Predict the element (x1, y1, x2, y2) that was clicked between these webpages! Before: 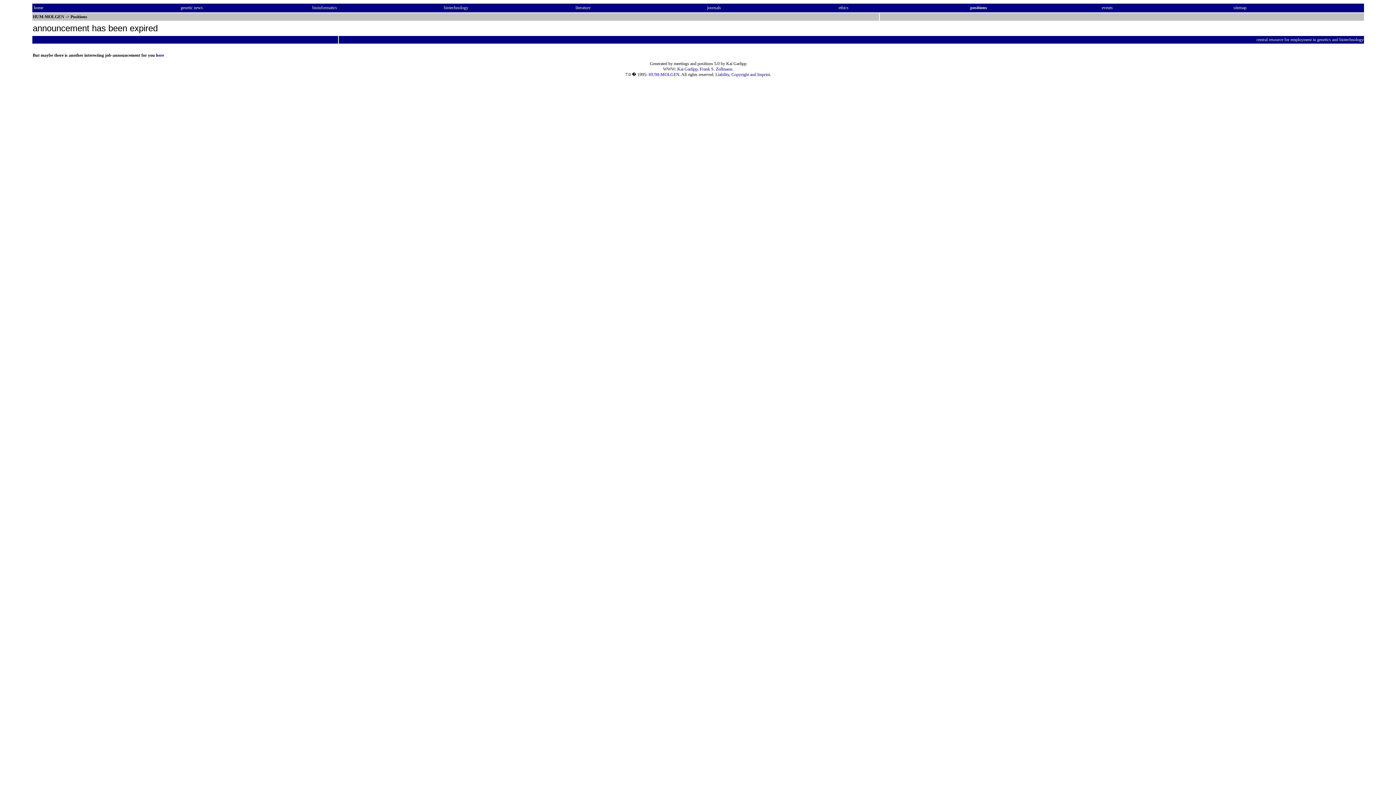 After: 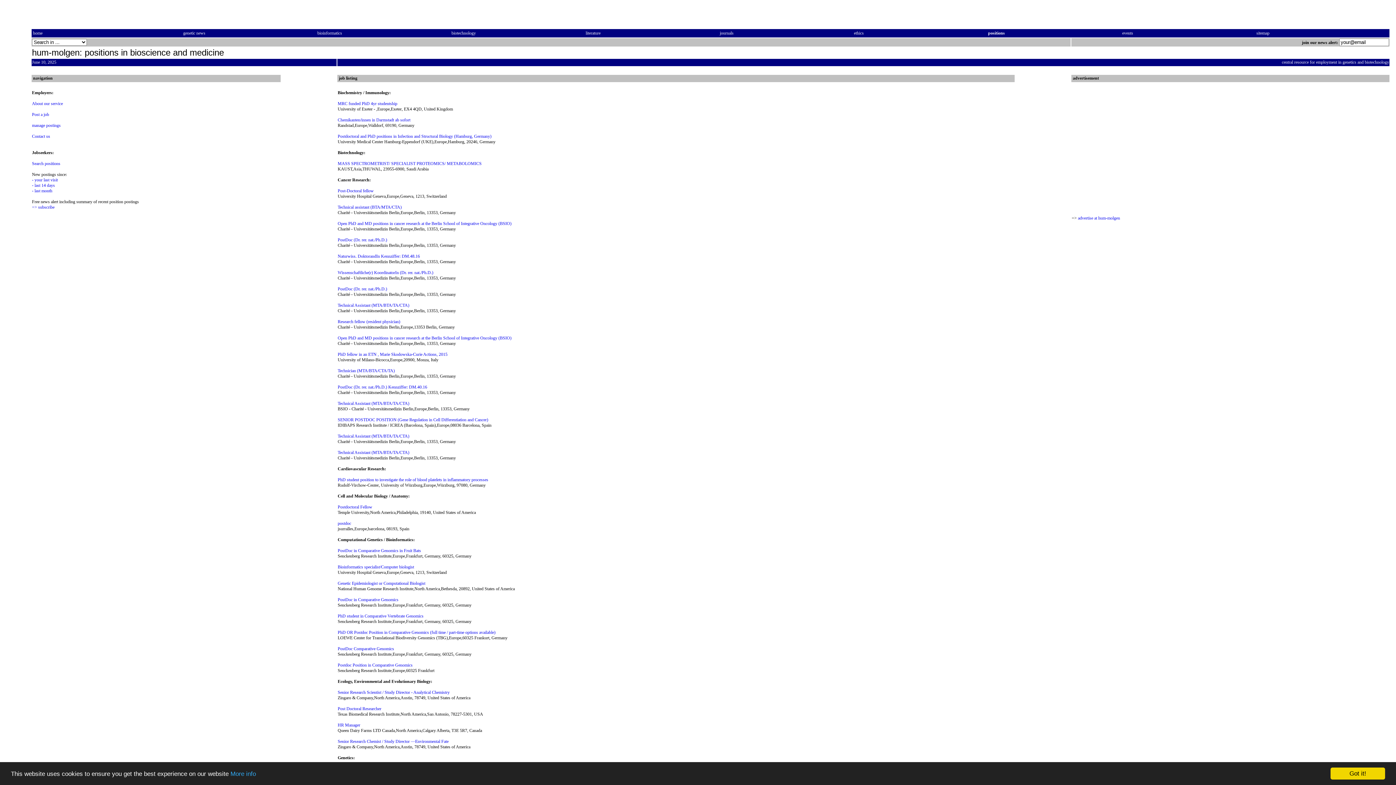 Action: label: central resource for employment in genetics and biotechnology bbox: (1256, 37, 1364, 42)